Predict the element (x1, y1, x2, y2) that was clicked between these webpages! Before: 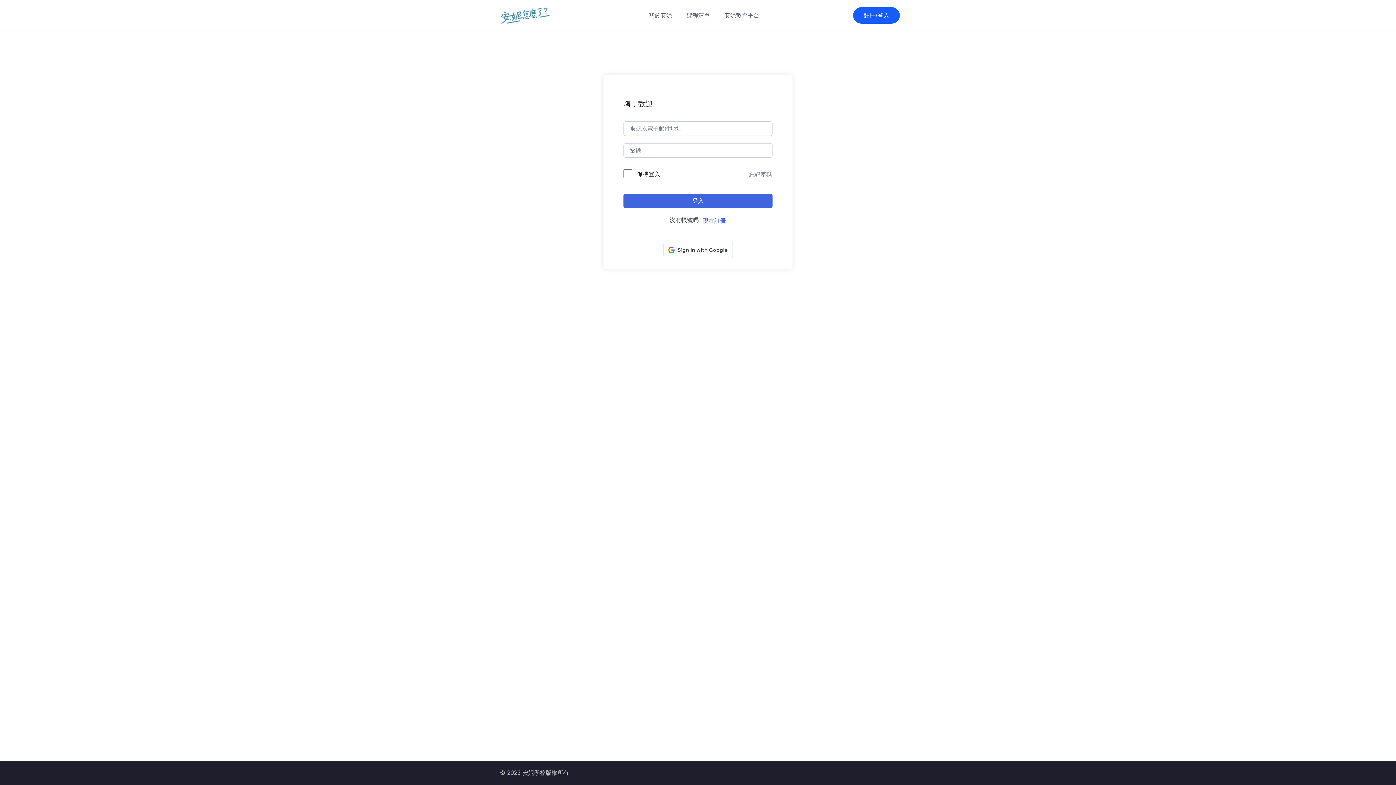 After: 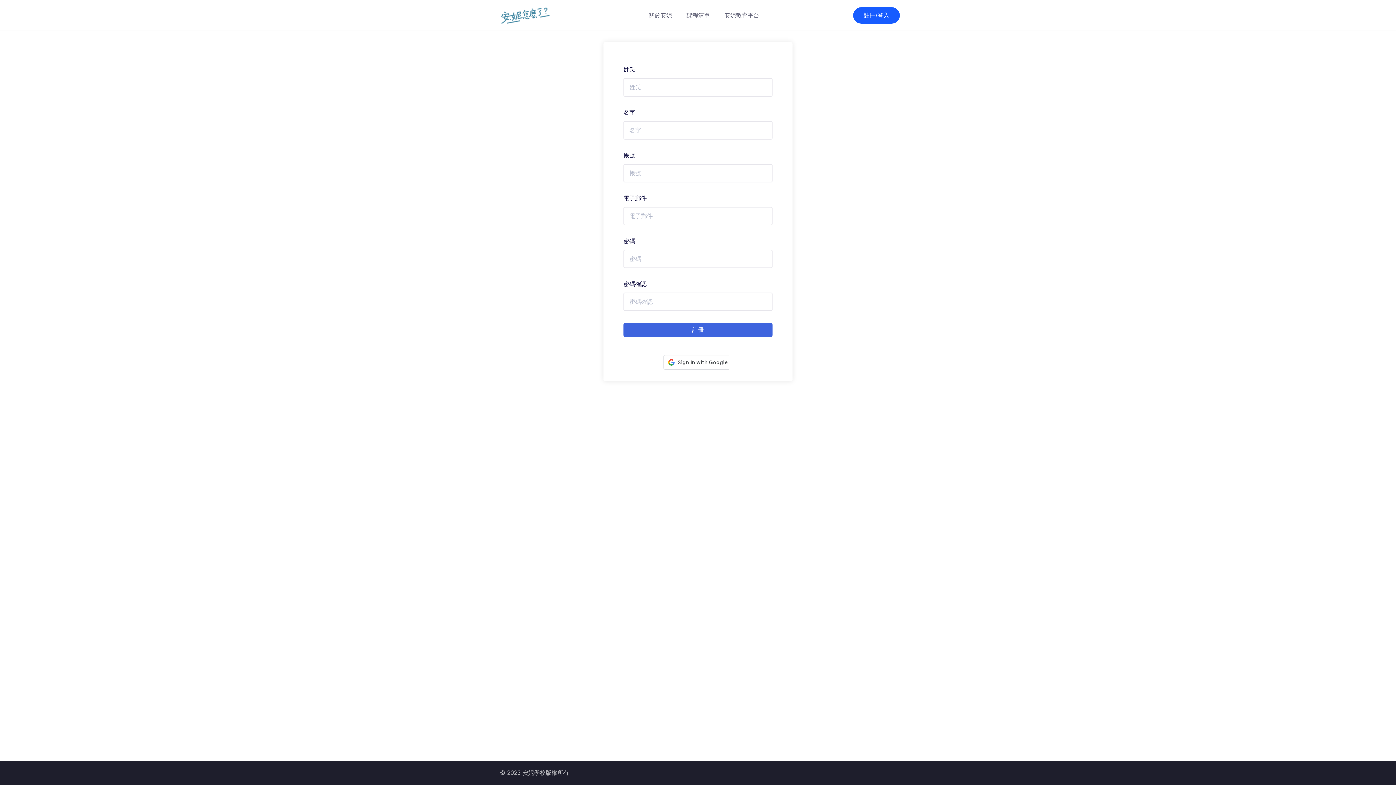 Action: bbox: (702, 216, 726, 224) label: 現在註冊